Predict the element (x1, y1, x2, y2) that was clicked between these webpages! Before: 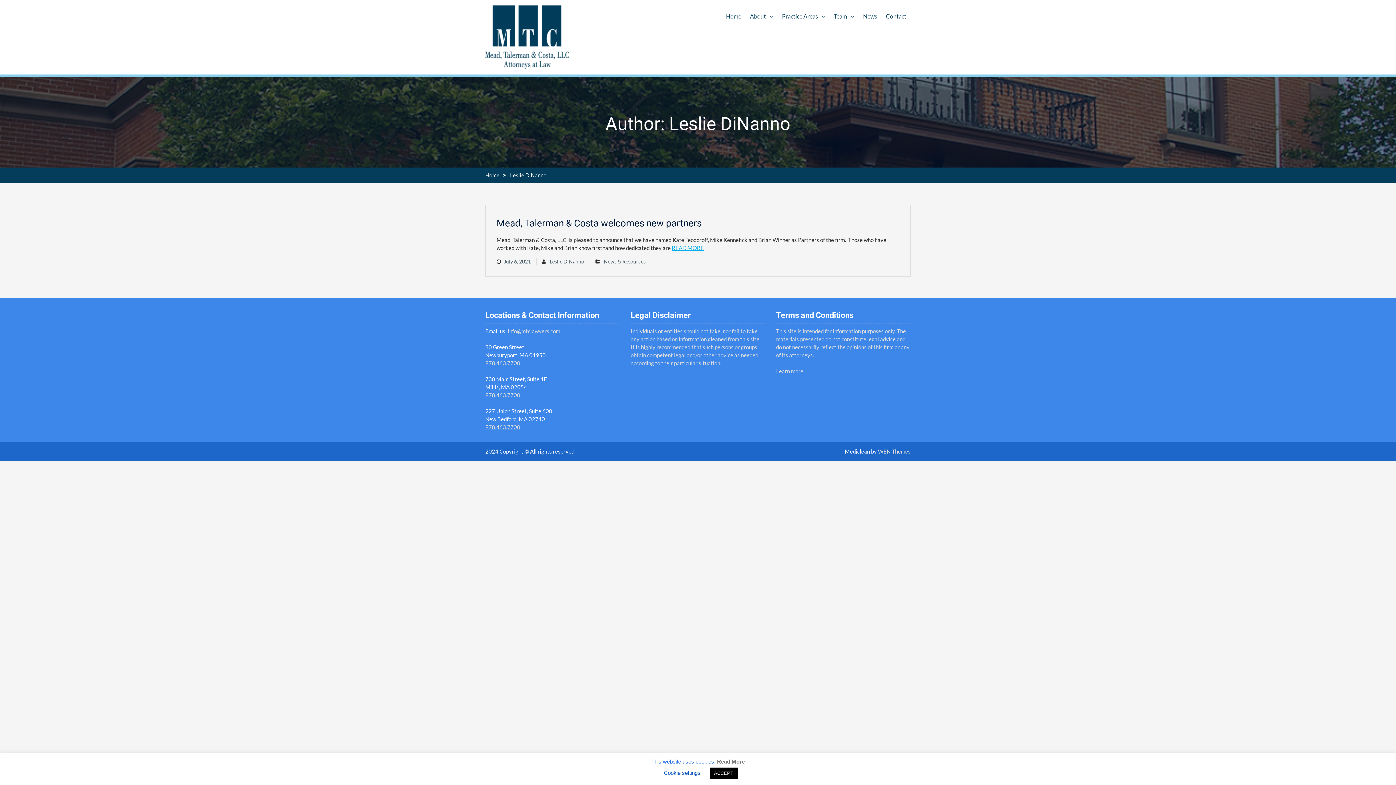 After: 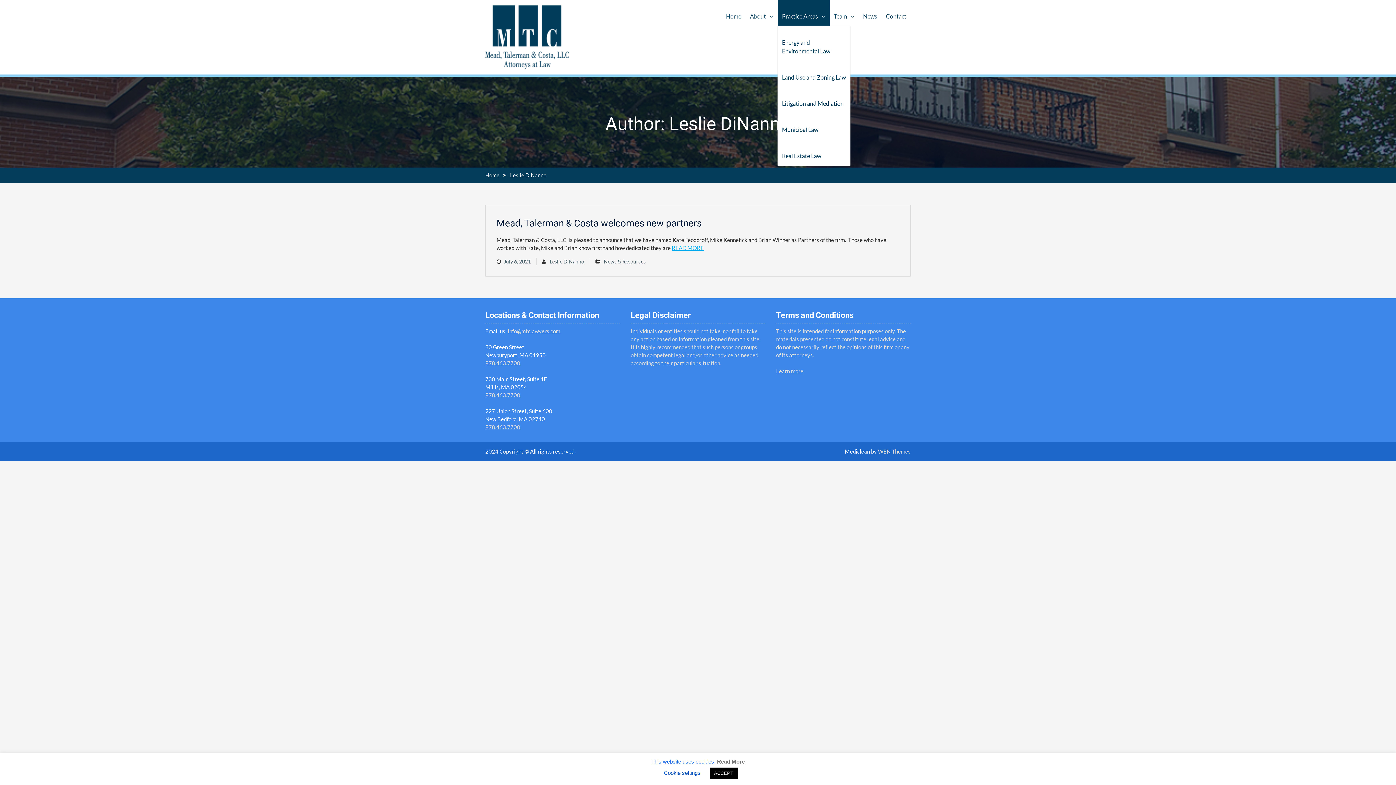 Action: bbox: (777, 0, 829, 26) label: Practice Areas